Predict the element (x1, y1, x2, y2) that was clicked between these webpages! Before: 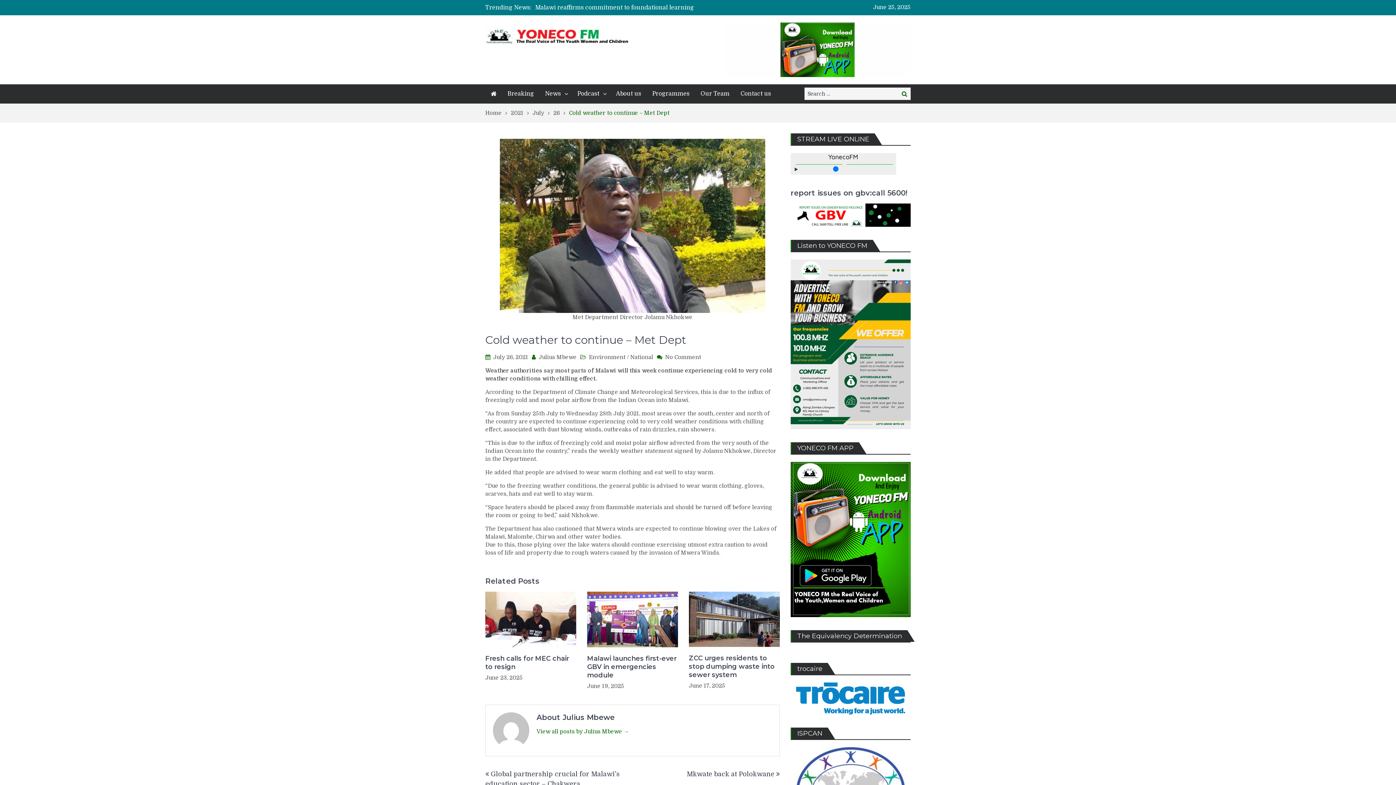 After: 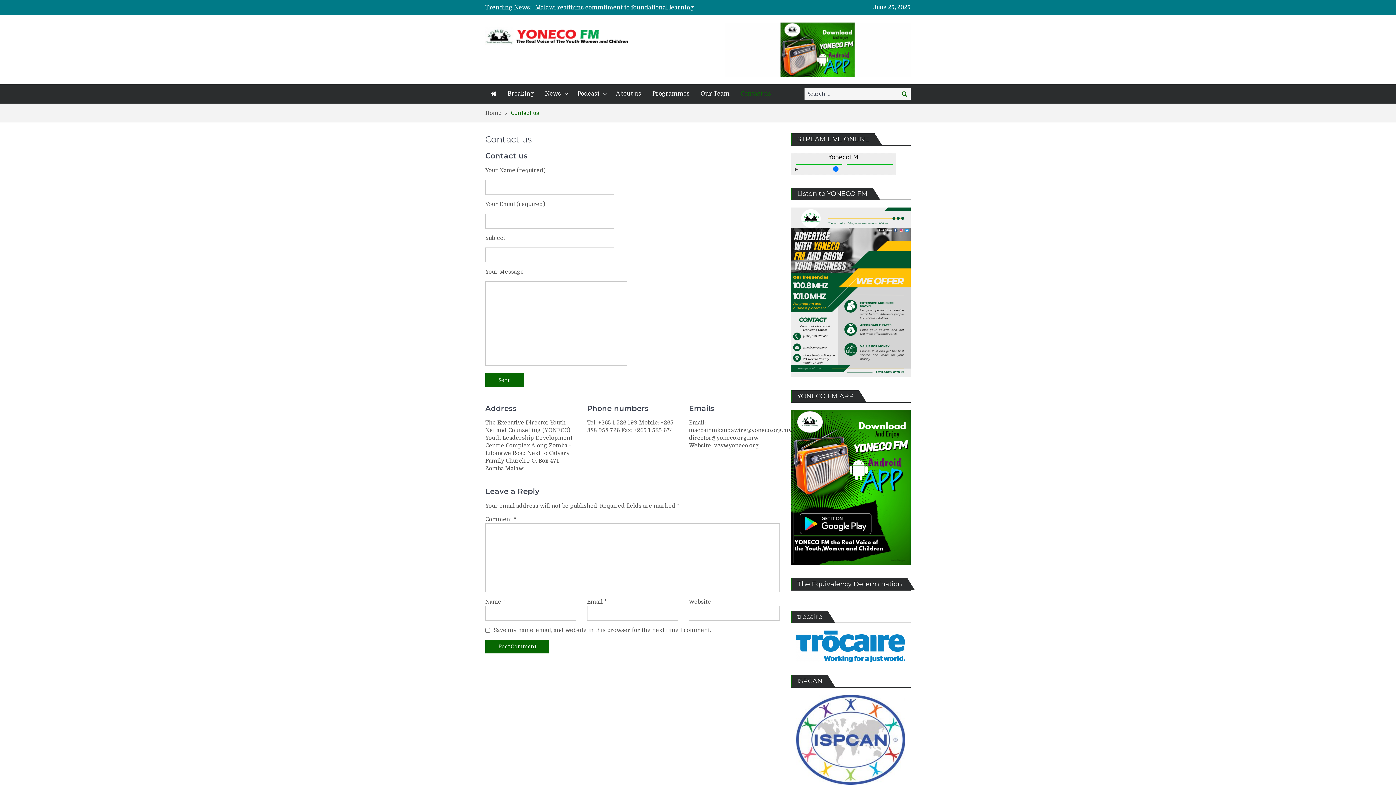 Action: bbox: (735, 84, 776, 103) label: Contact us